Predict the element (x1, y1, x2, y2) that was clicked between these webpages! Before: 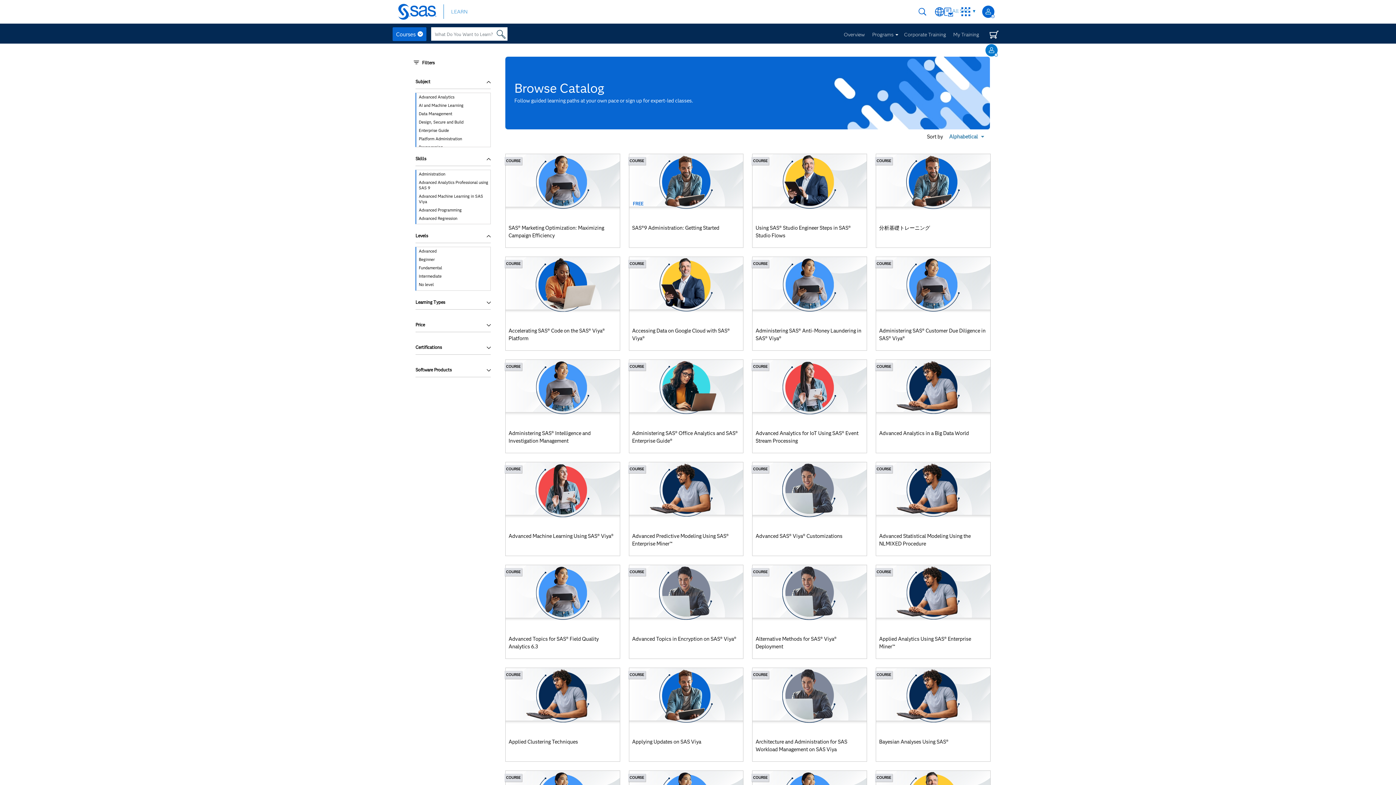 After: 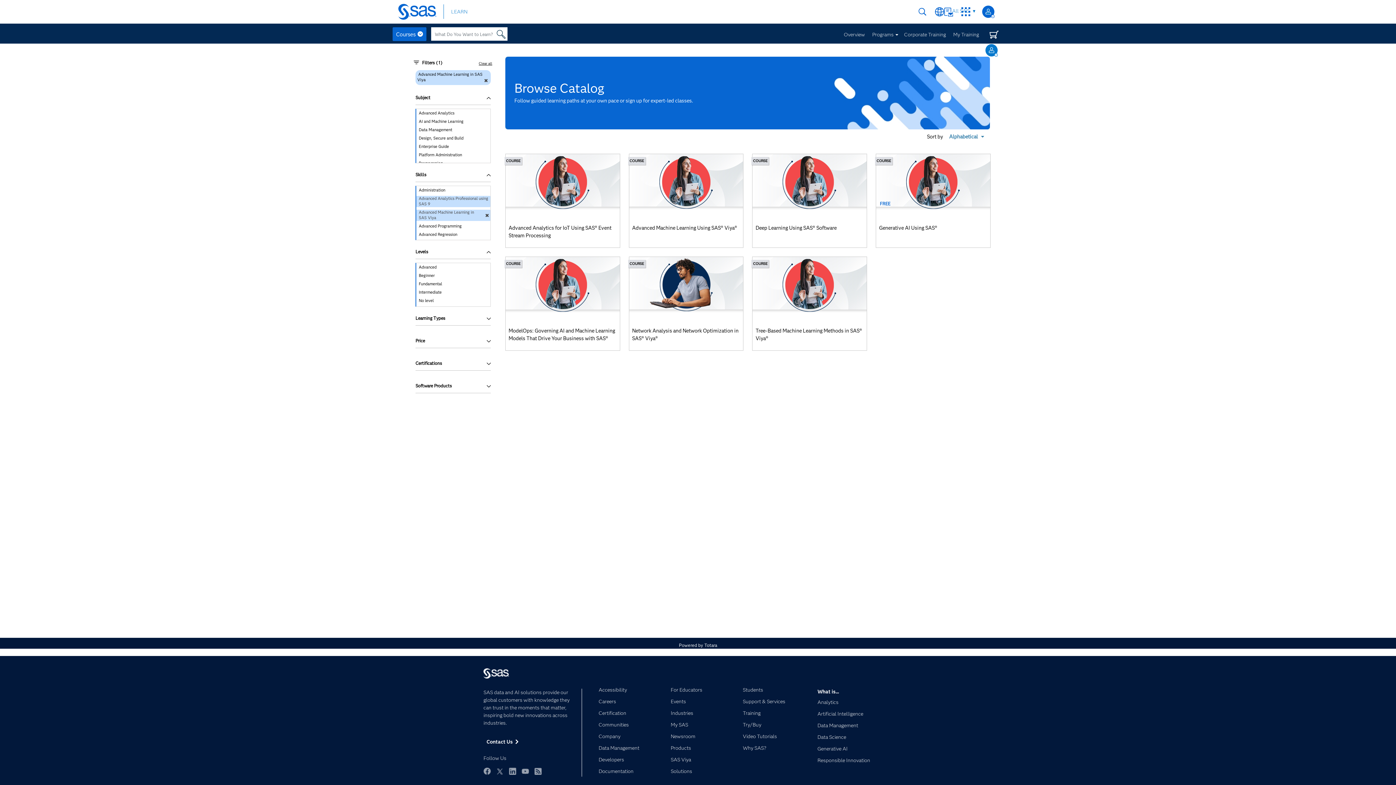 Action: label: Advanced Machine Learning in SAS Viya bbox: (416, 193, 490, 205)